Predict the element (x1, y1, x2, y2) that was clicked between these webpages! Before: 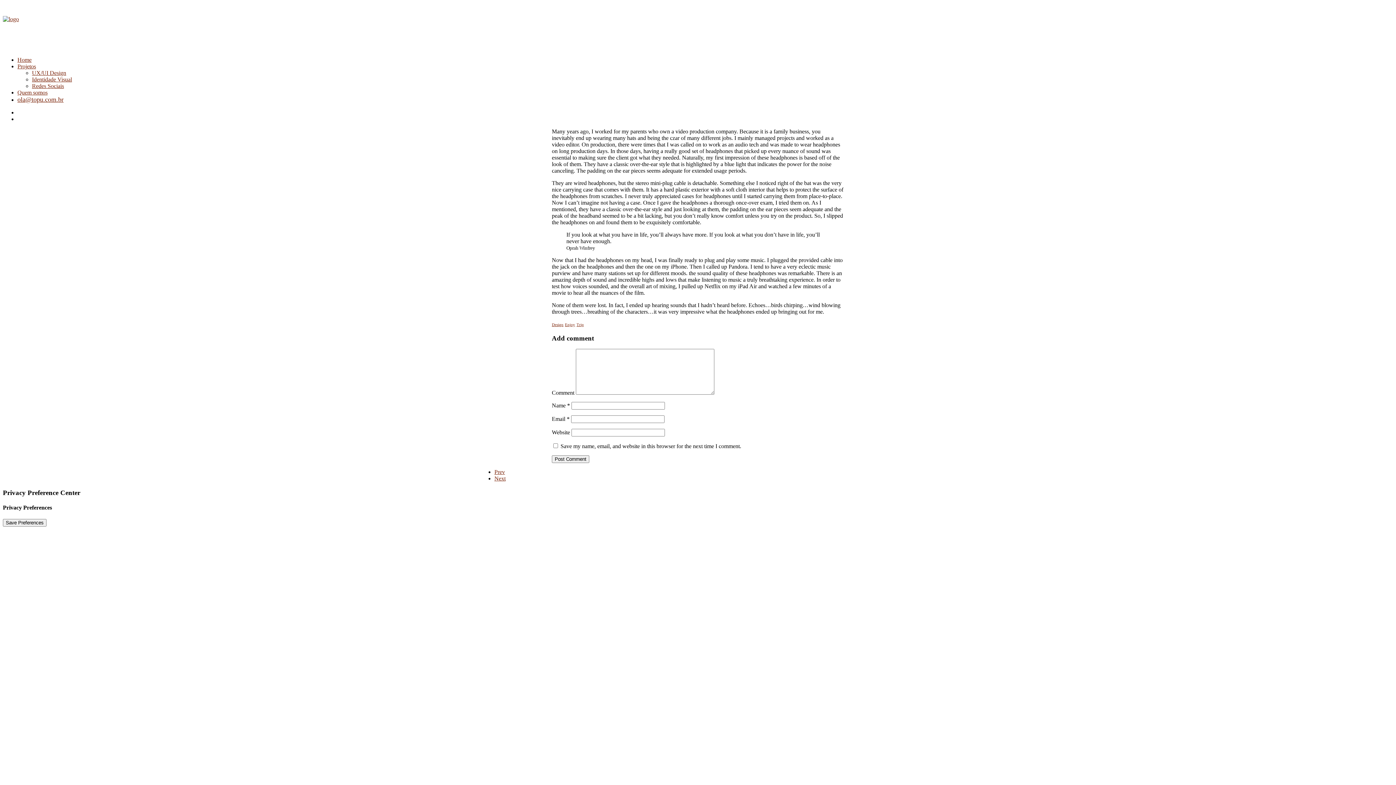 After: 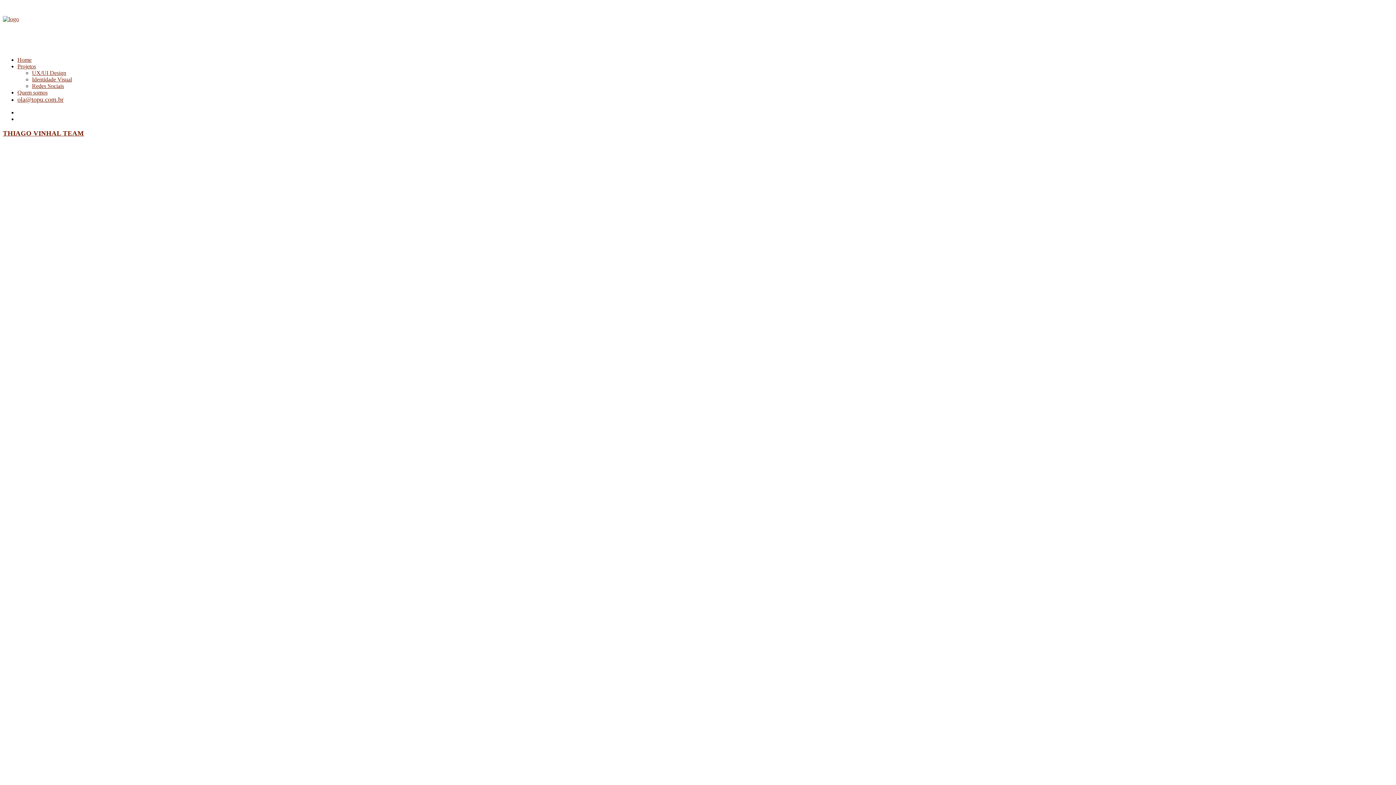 Action: label: Identidade Visual bbox: (32, 76, 72, 82)